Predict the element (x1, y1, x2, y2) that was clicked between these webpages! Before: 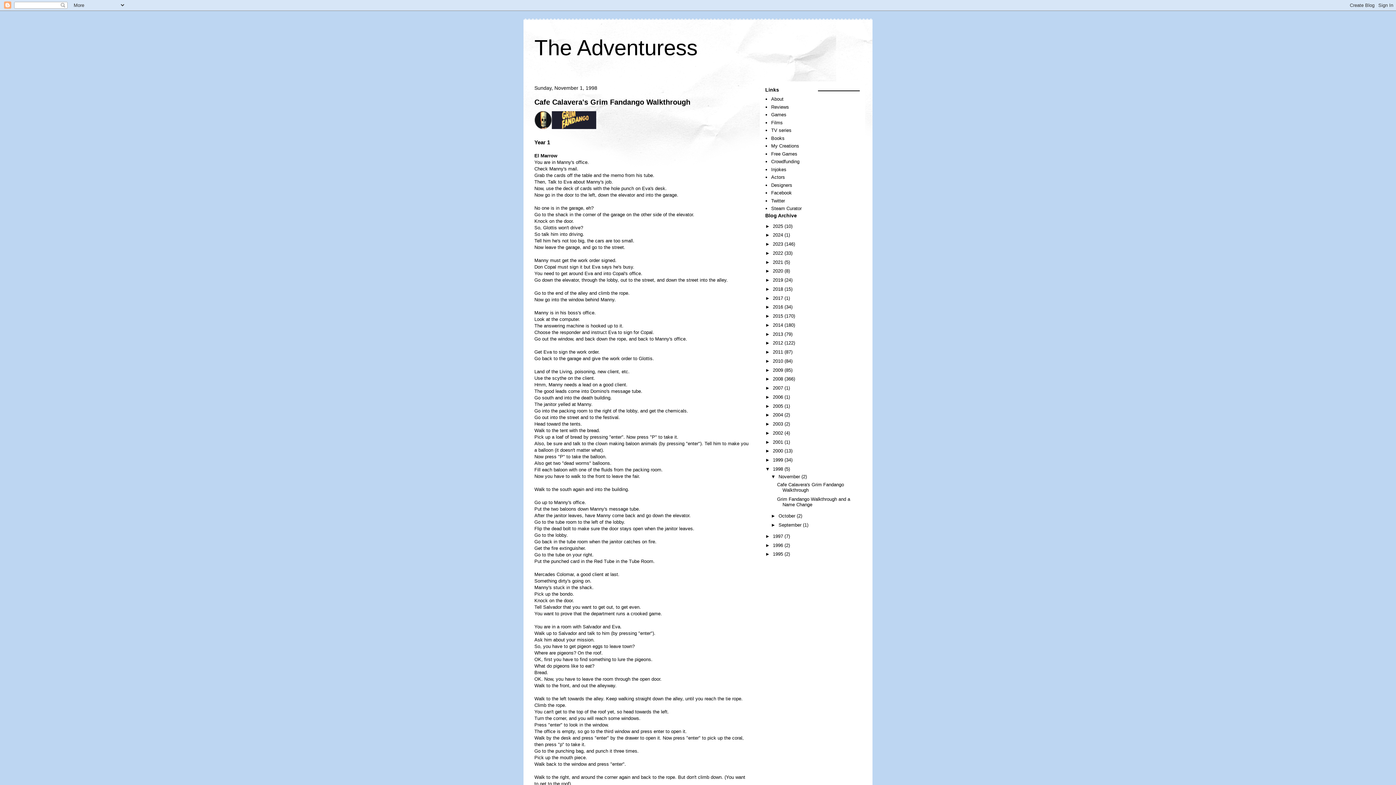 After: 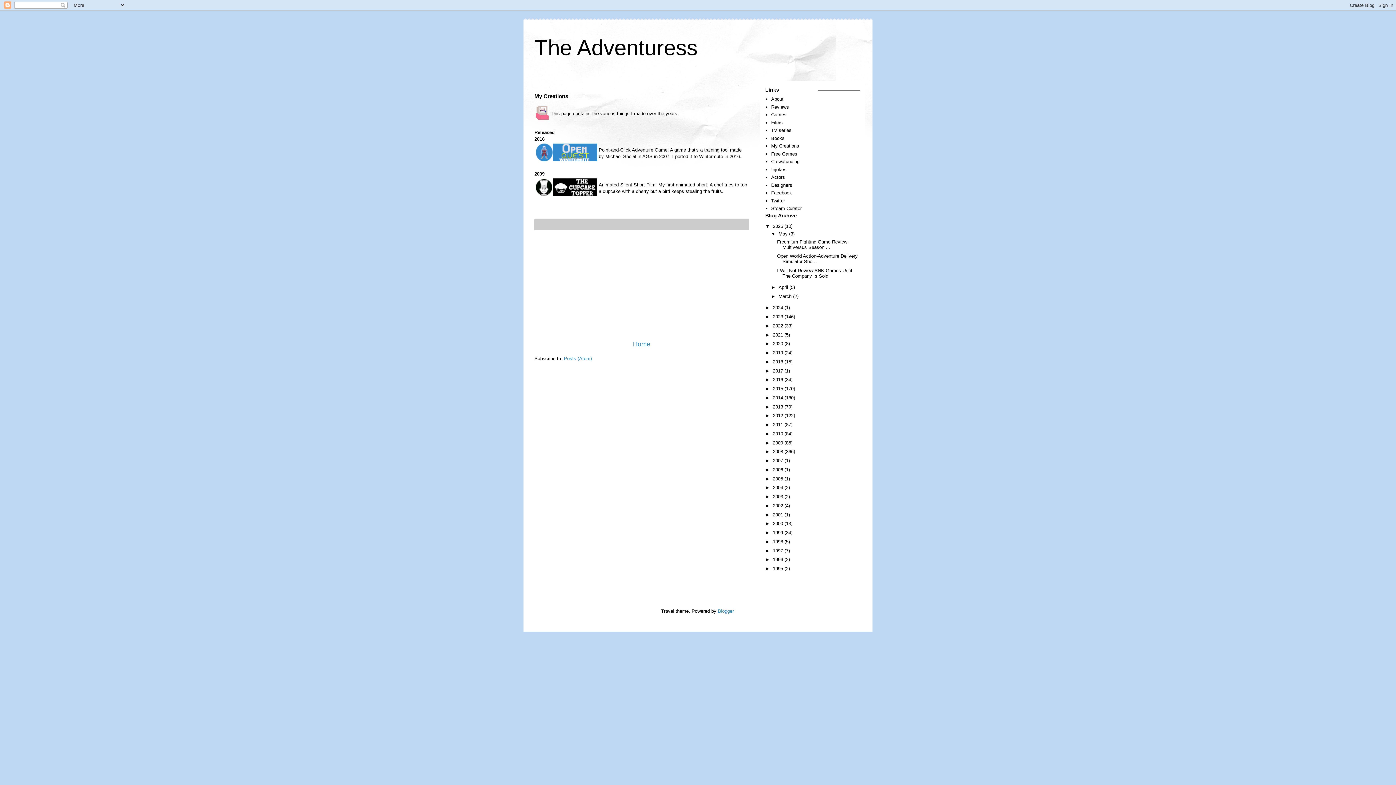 Action: bbox: (771, 143, 799, 148) label: My Creations